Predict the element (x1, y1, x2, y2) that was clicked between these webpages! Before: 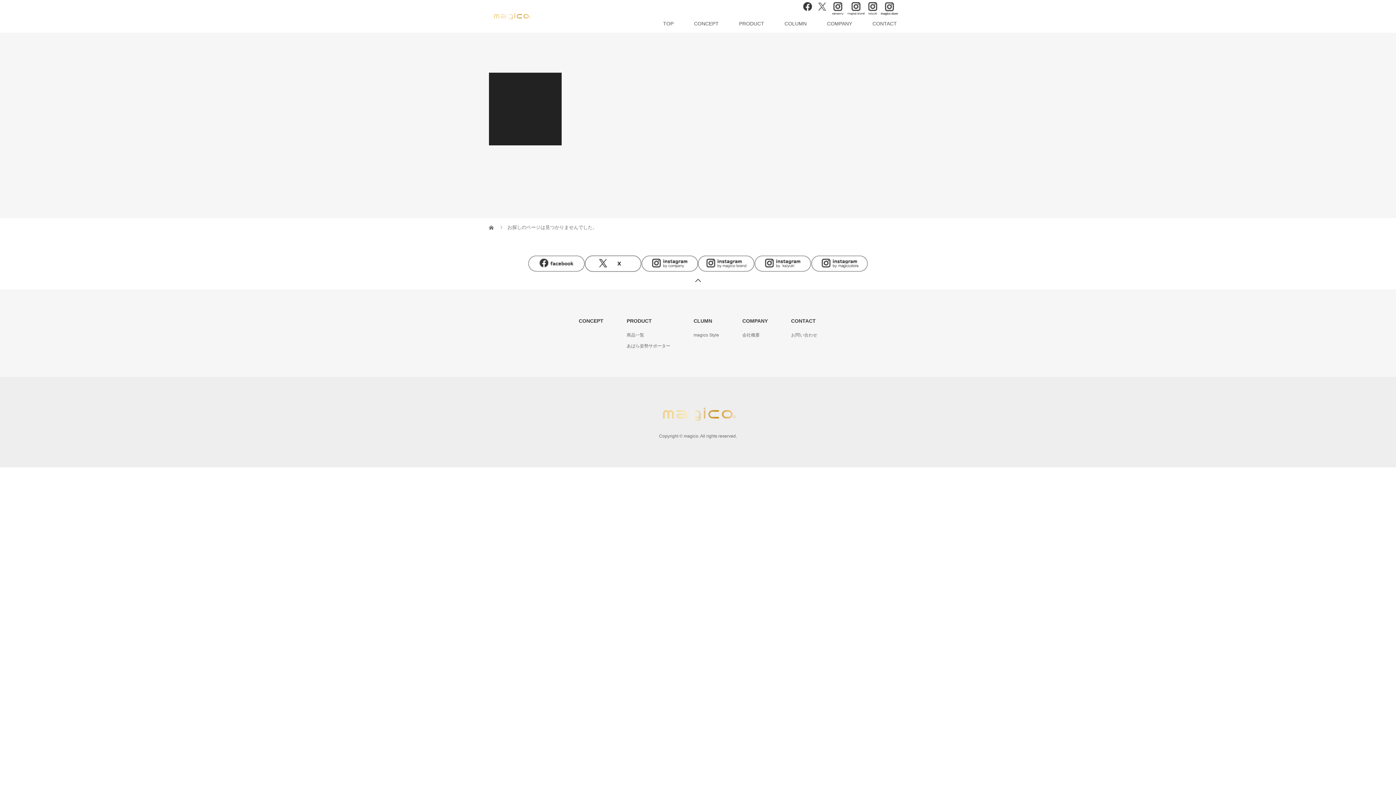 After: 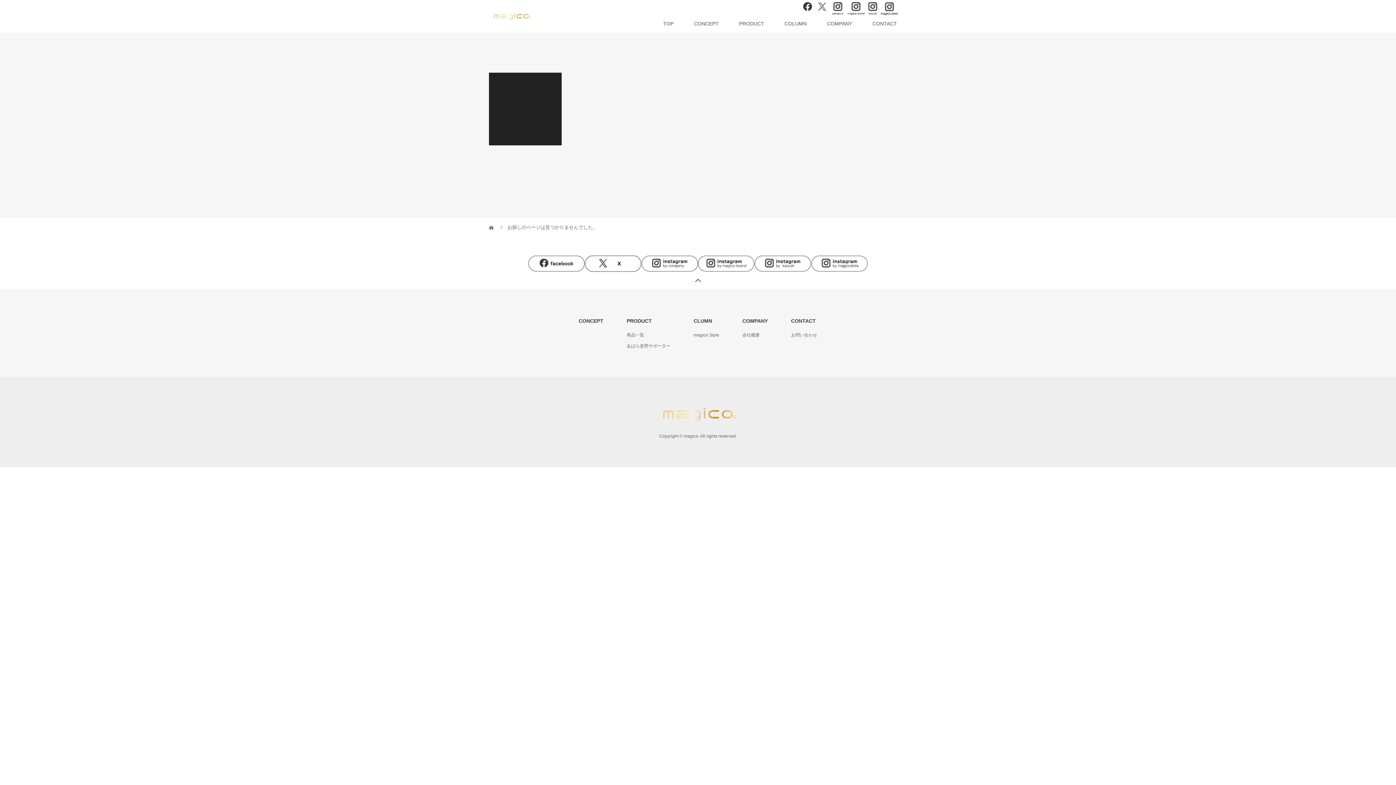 Action: bbox: (817, 8, 826, 14)